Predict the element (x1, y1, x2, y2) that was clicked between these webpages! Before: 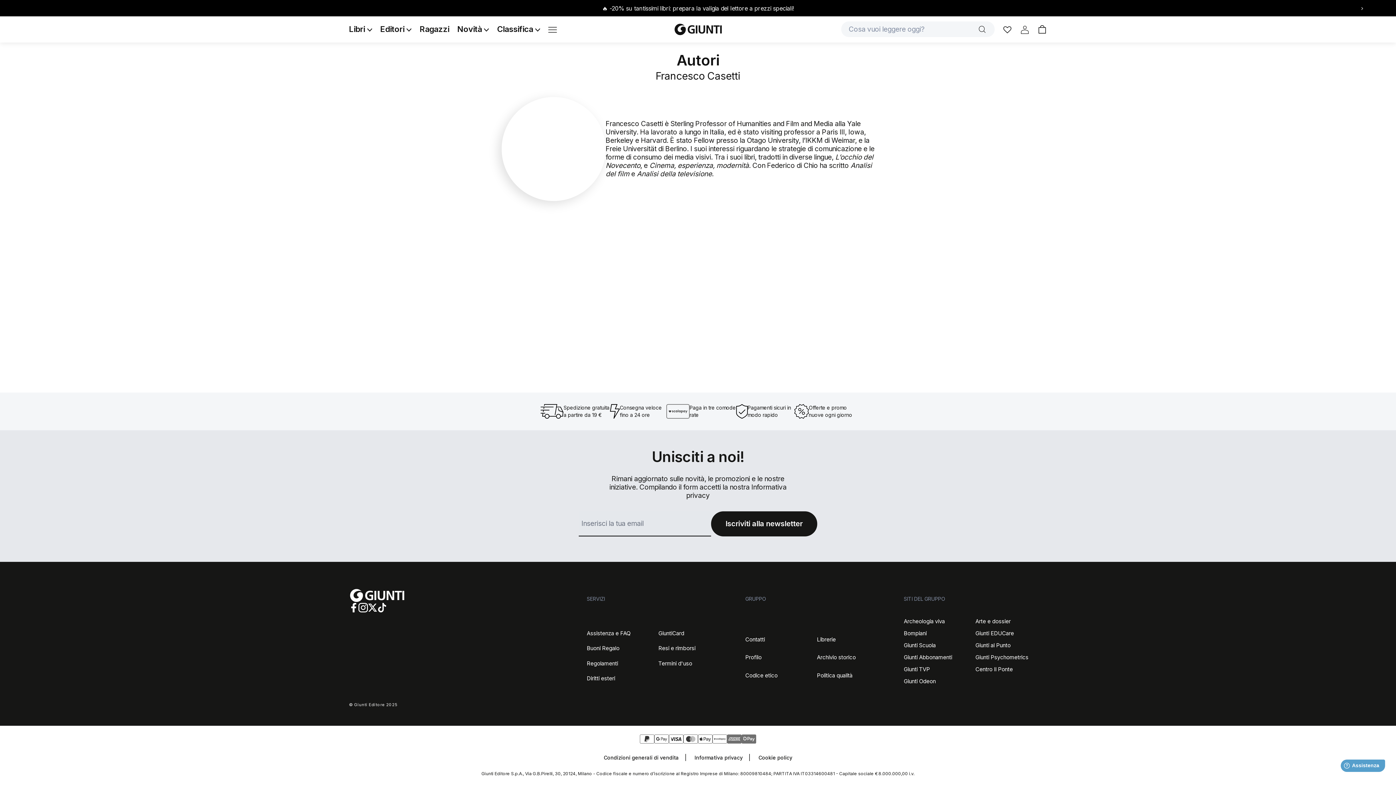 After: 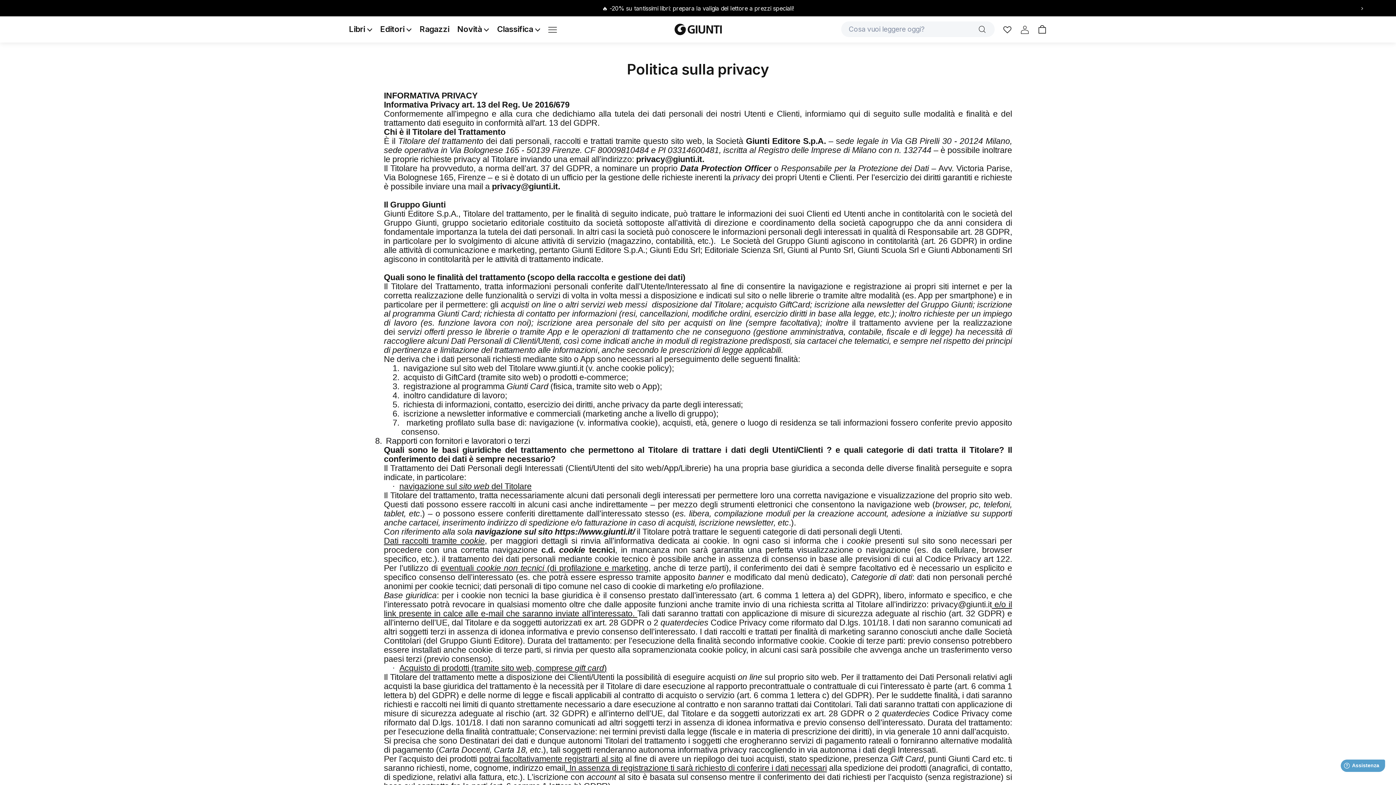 Action: label: Informativa privacy bbox: (688, 754, 748, 761)